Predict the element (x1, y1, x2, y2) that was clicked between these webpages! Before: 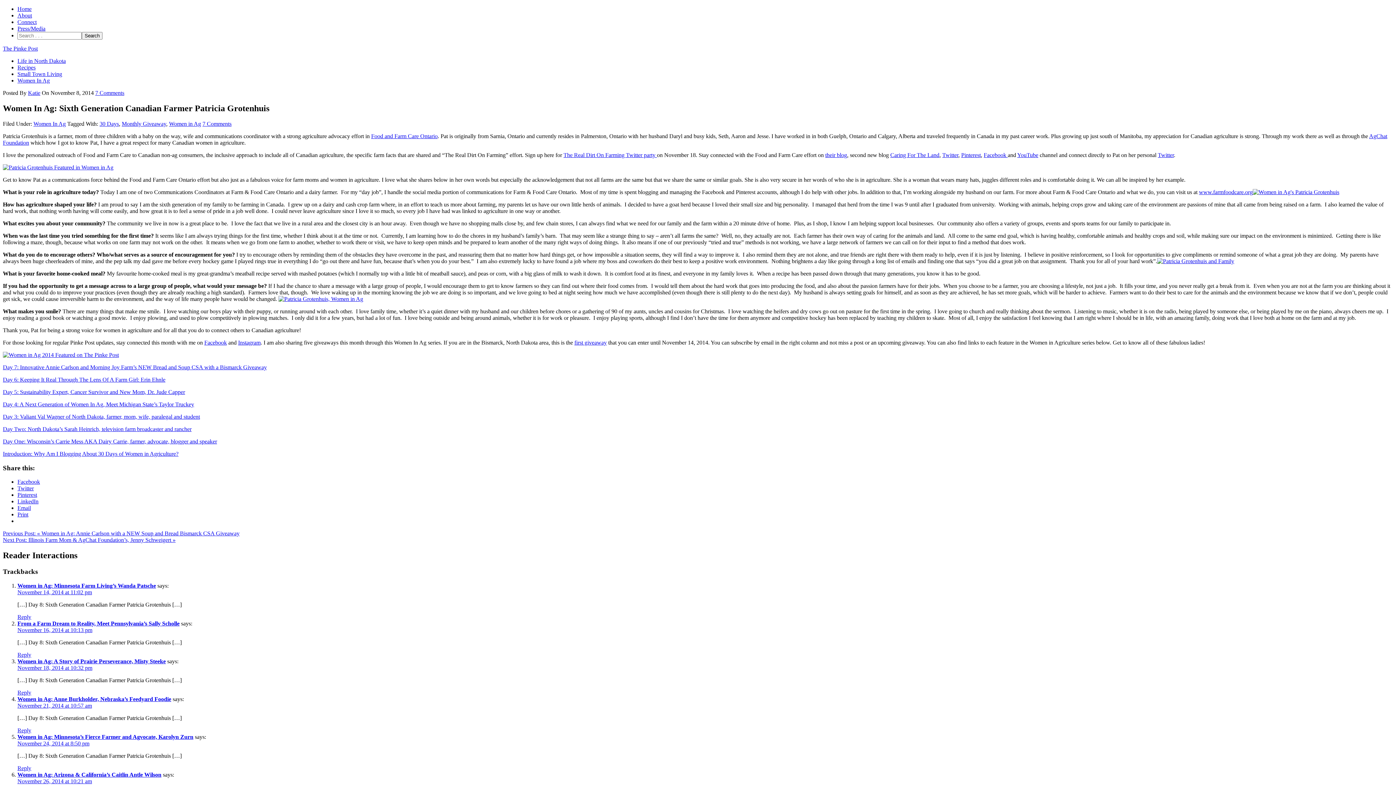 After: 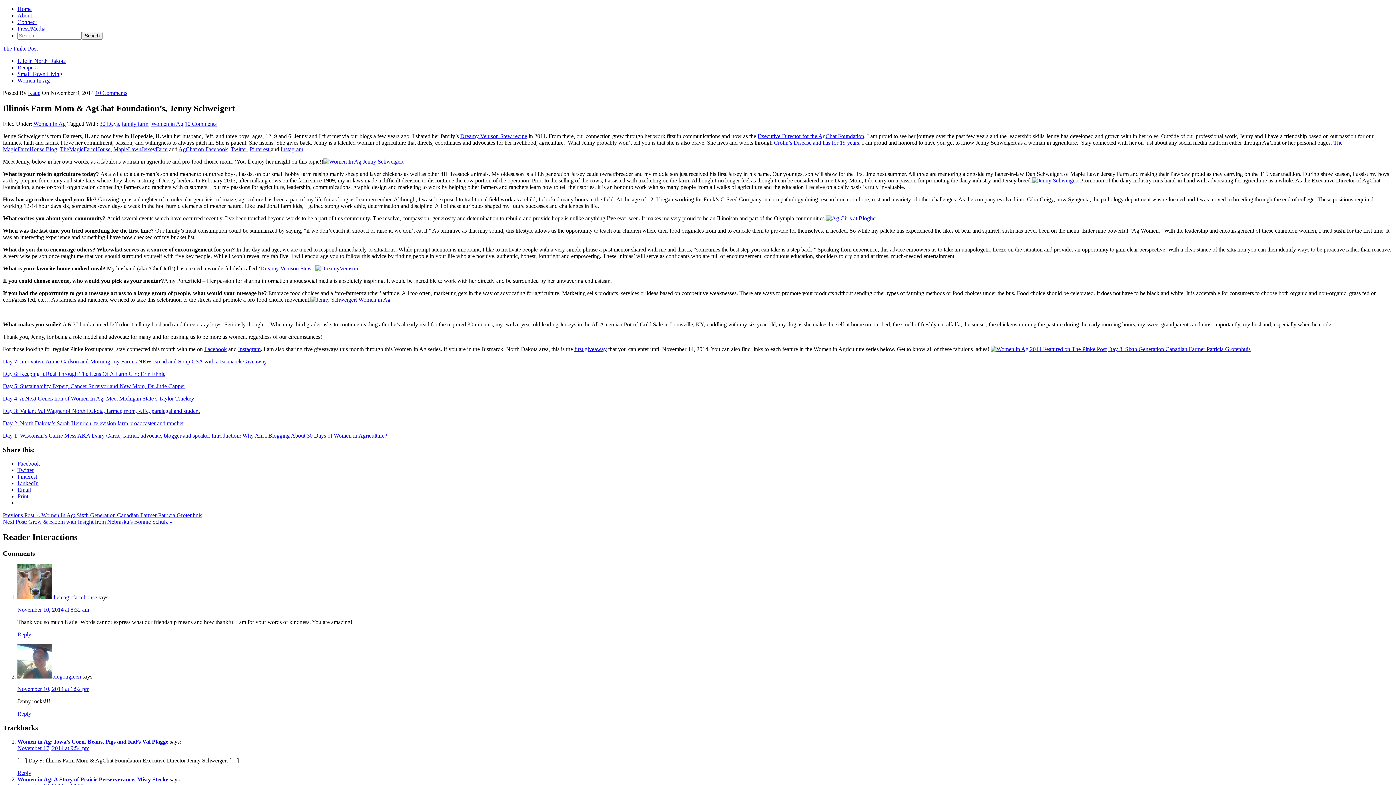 Action: label: Next Post: Illinois Farm Mom & AgChat Foundation’s, Jenny Schweigert » bbox: (2, 537, 175, 543)